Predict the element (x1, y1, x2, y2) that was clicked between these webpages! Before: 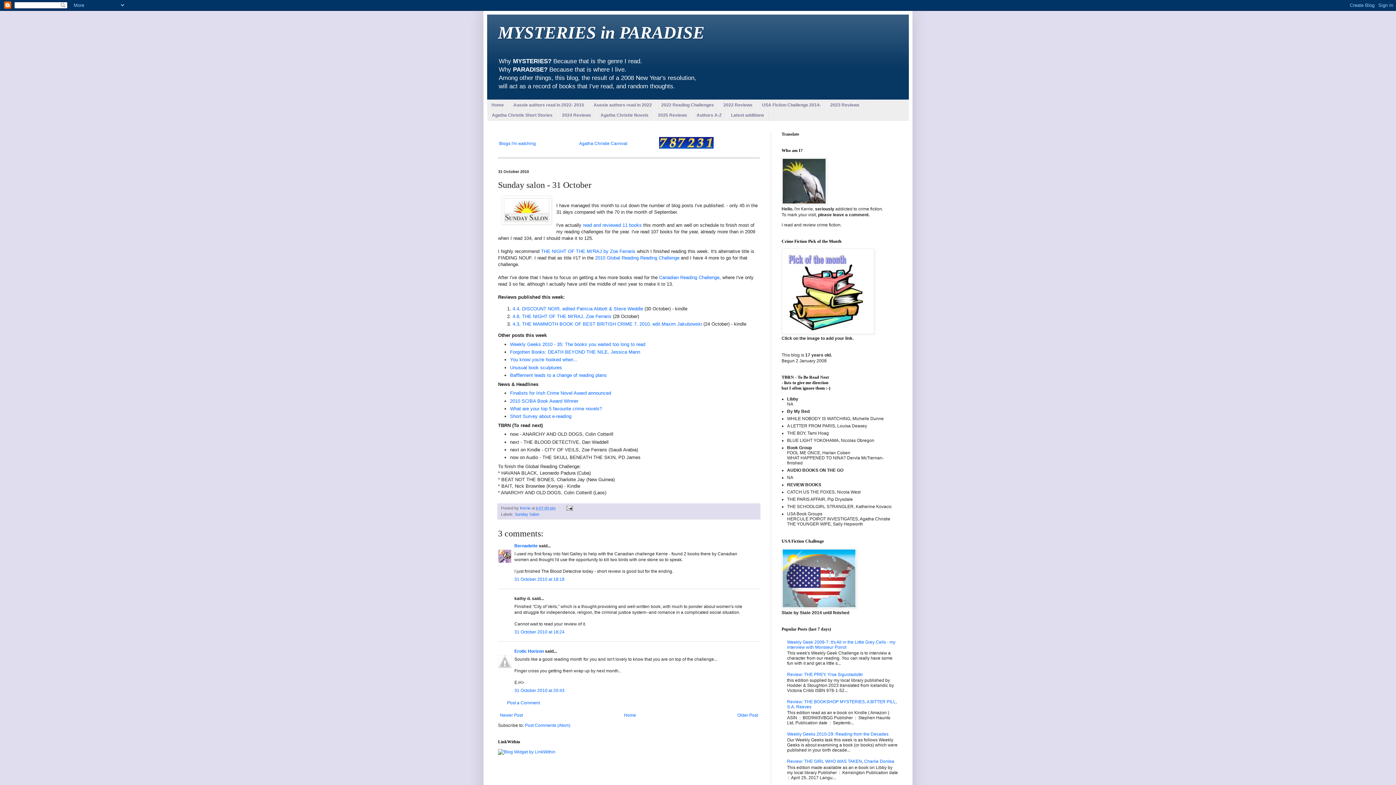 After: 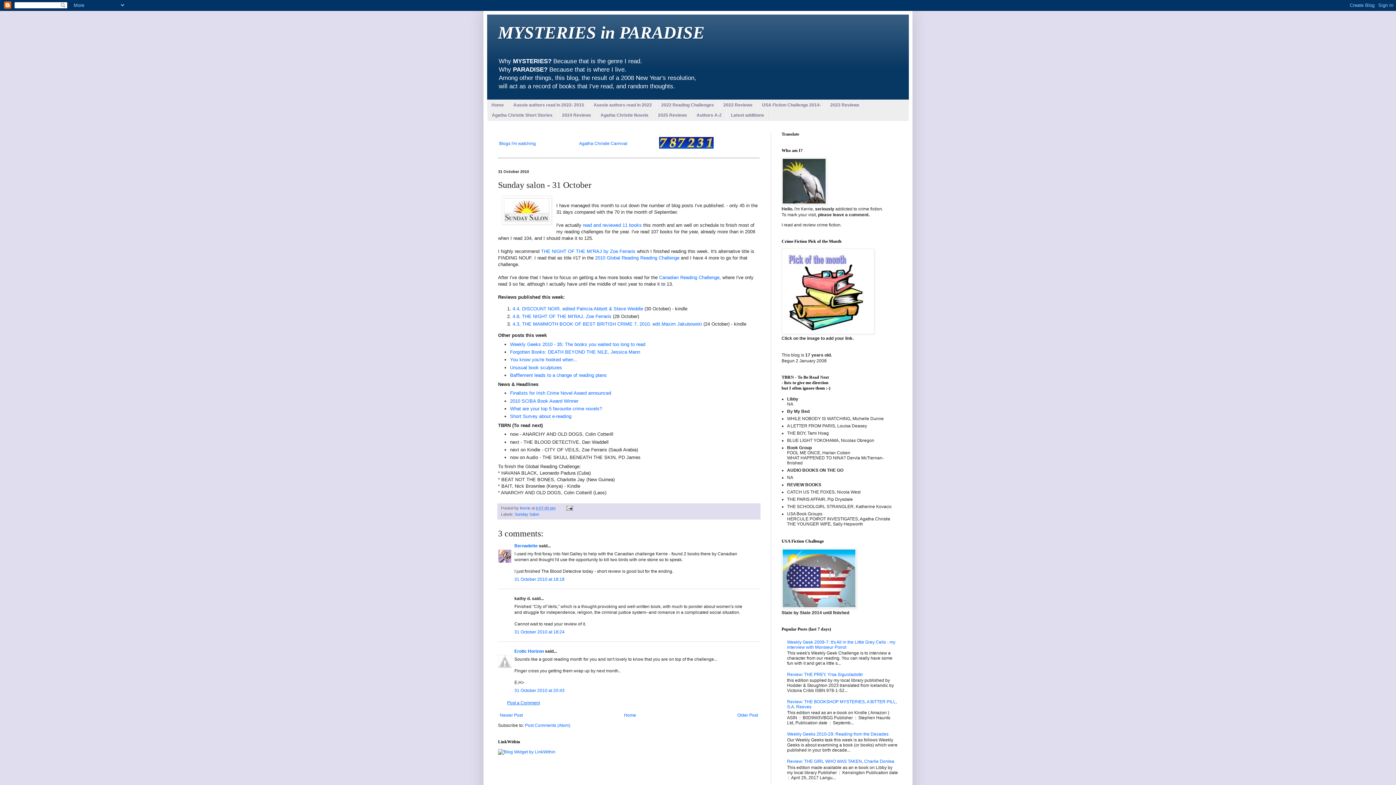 Action: label: Post a Comment bbox: (507, 700, 540, 705)